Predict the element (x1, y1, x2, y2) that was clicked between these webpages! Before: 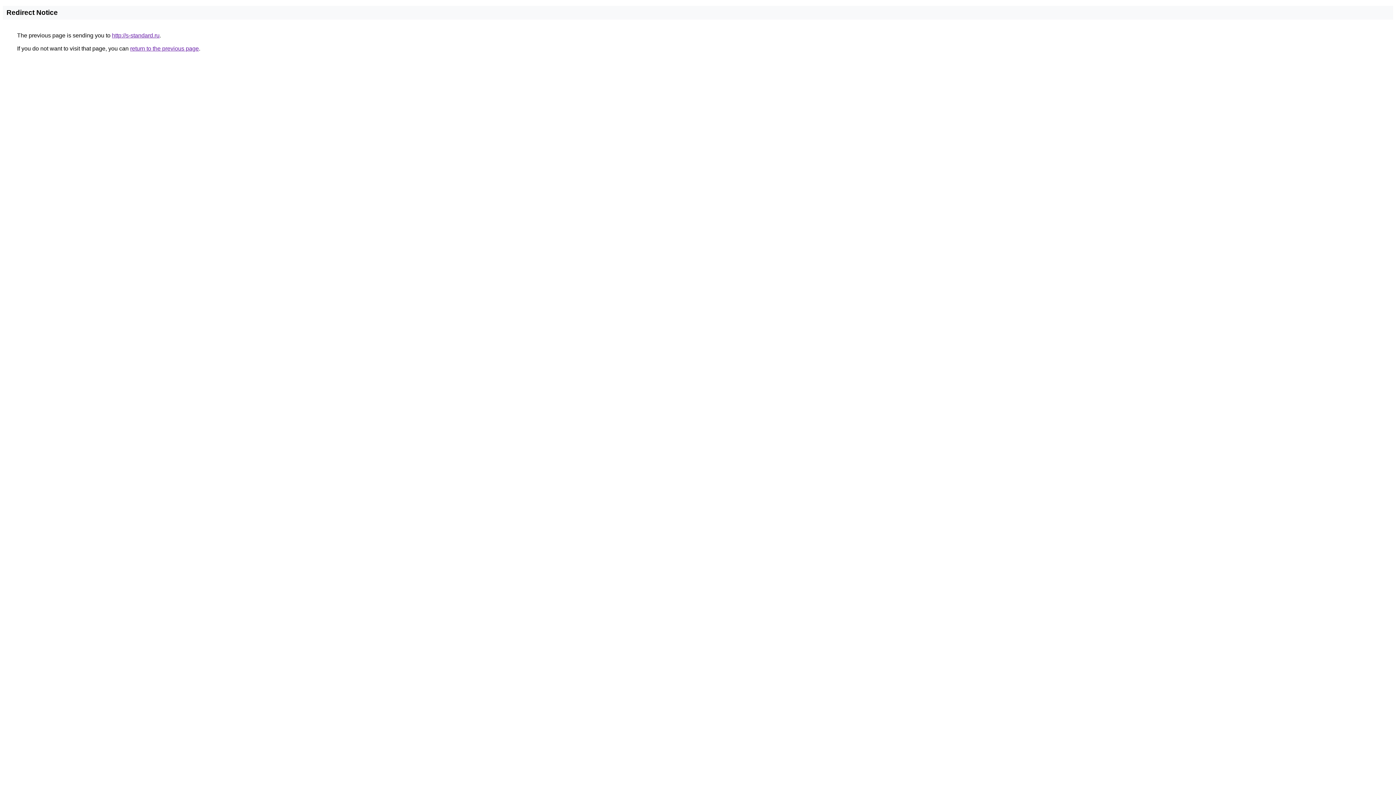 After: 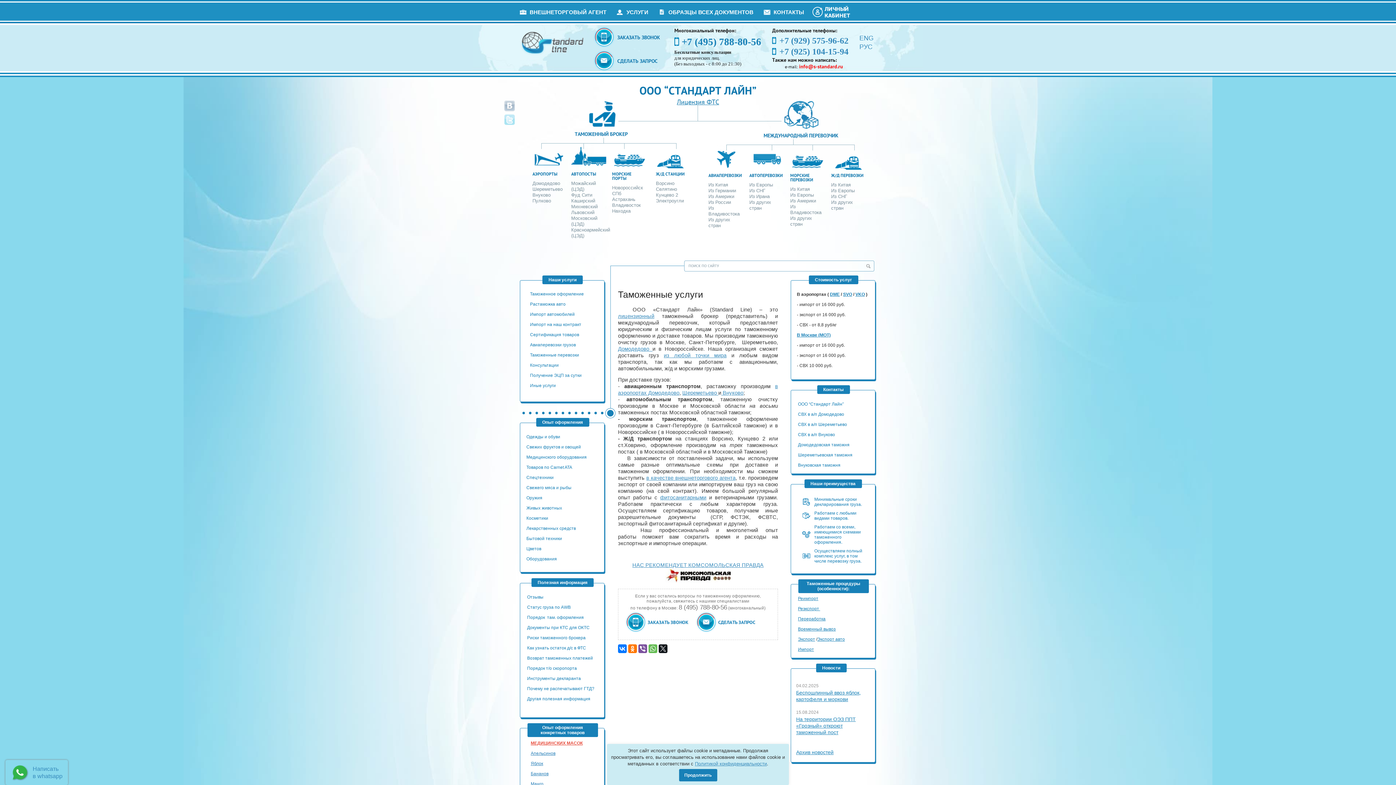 Action: bbox: (112, 32, 159, 38) label: http://s-standard.ru